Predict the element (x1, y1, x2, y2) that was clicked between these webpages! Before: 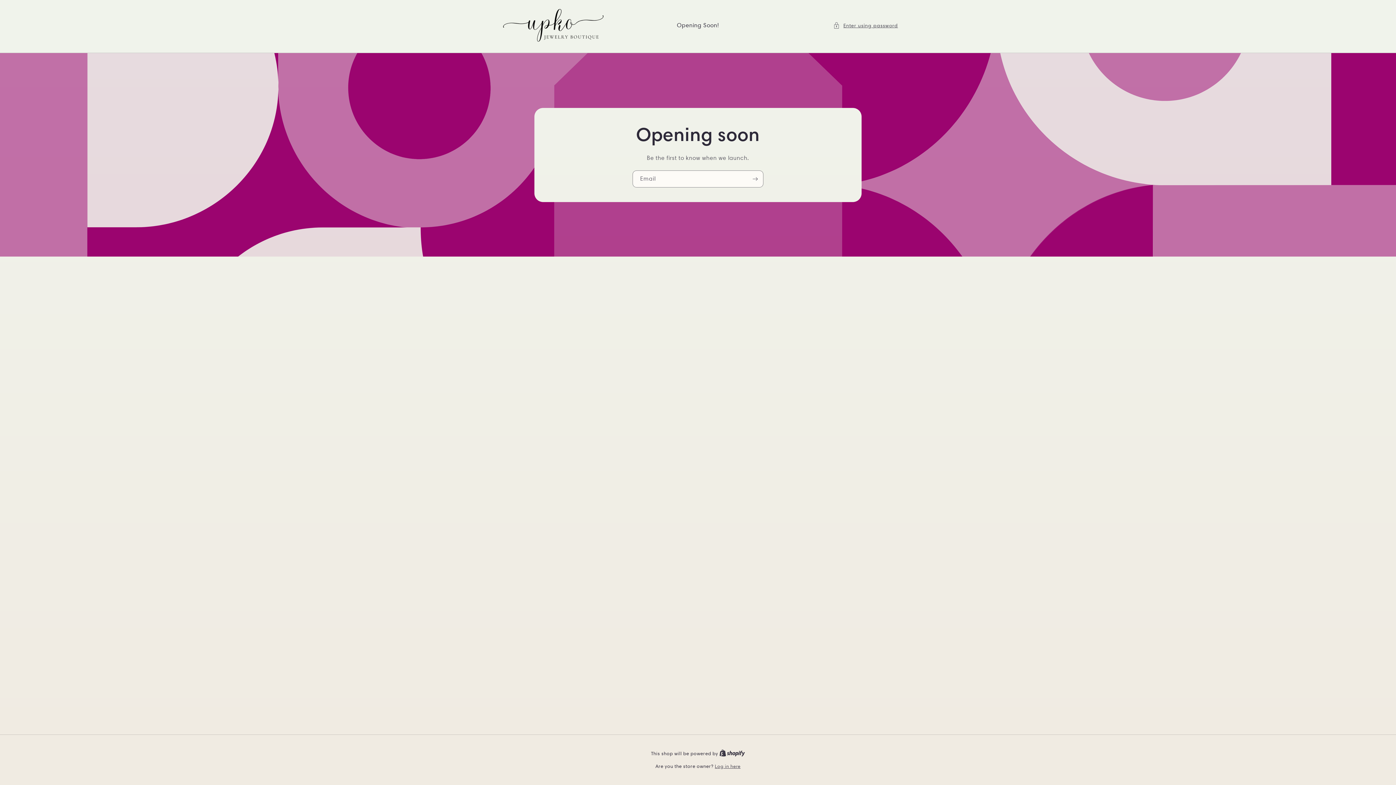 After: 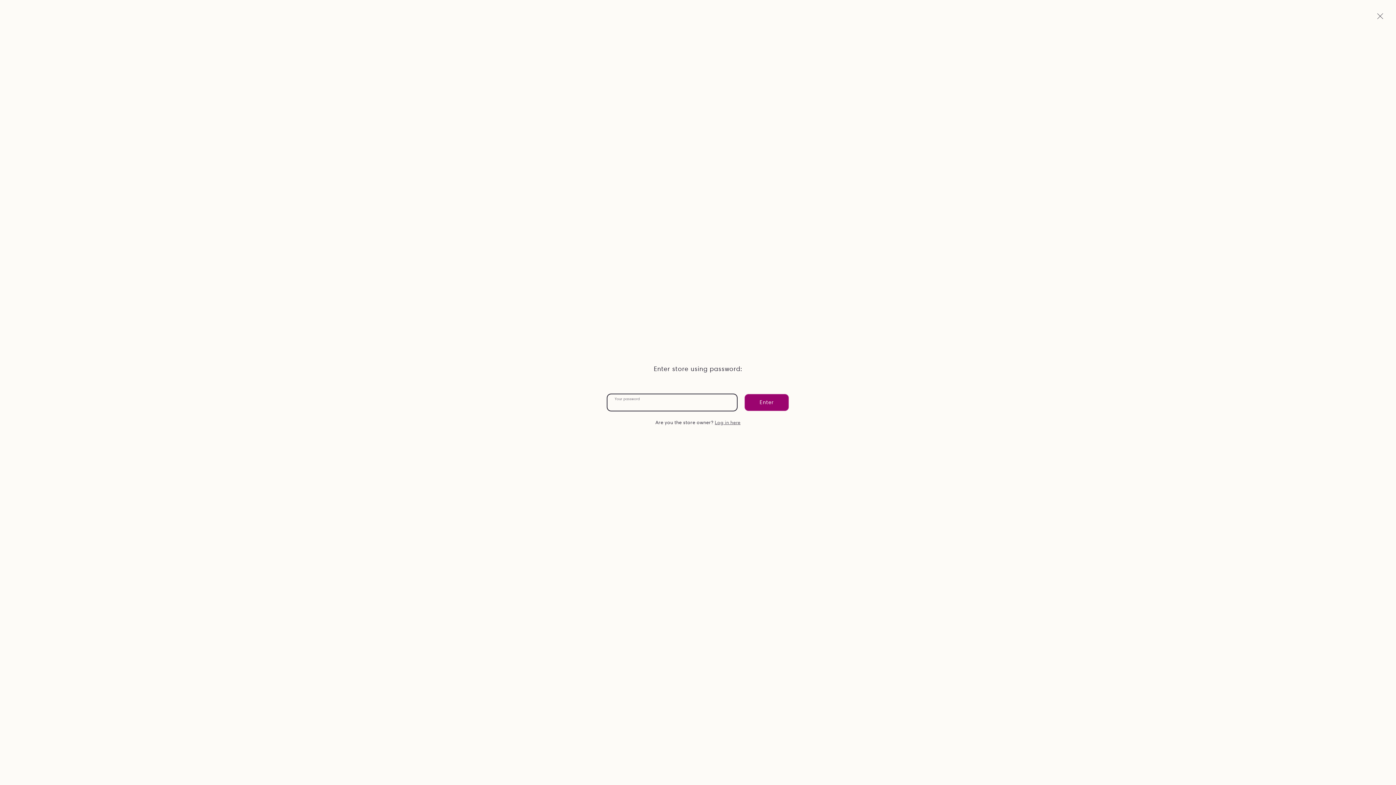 Action: label: Enter using password bbox: (833, 20, 898, 30)